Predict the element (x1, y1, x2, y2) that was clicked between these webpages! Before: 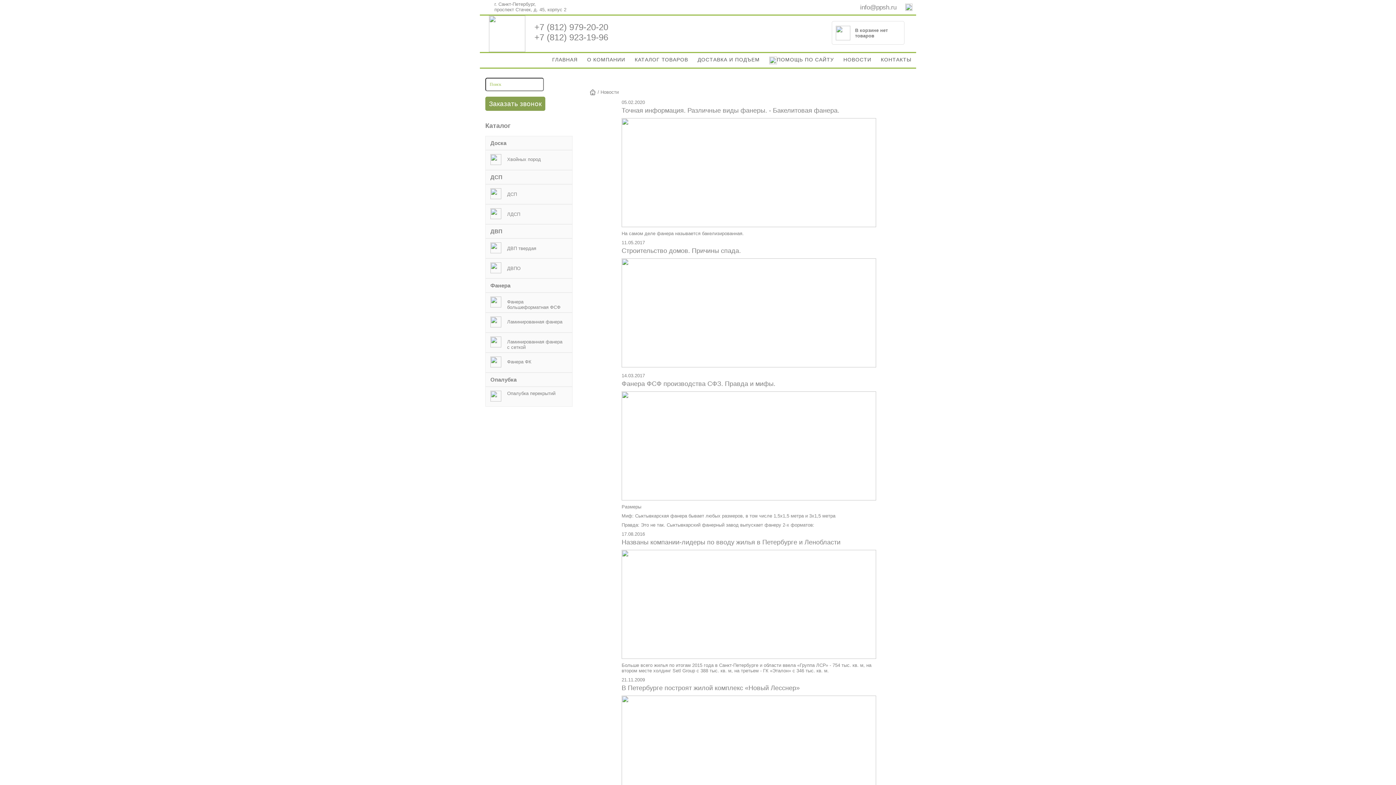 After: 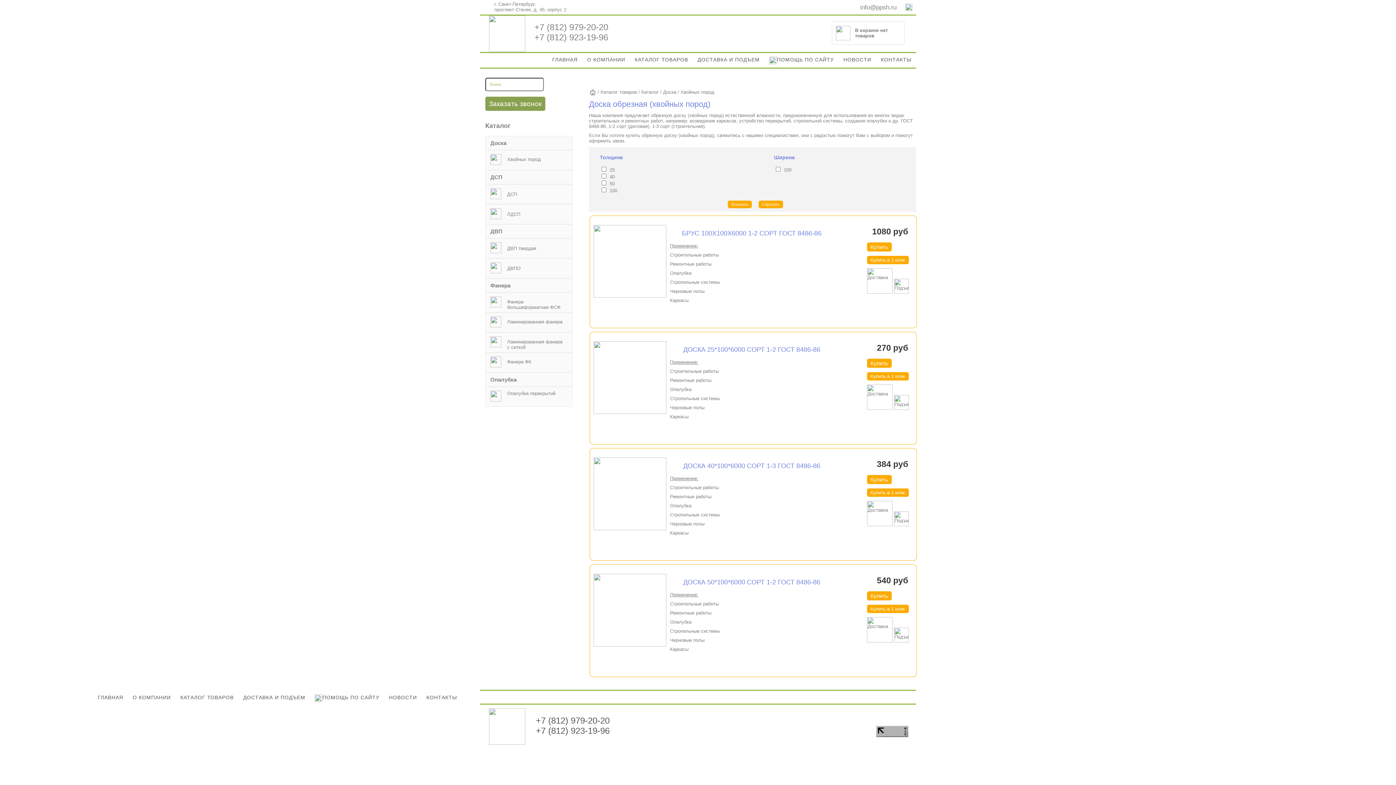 Action: bbox: (490, 160, 567, 166) label:  
Хвойных пород